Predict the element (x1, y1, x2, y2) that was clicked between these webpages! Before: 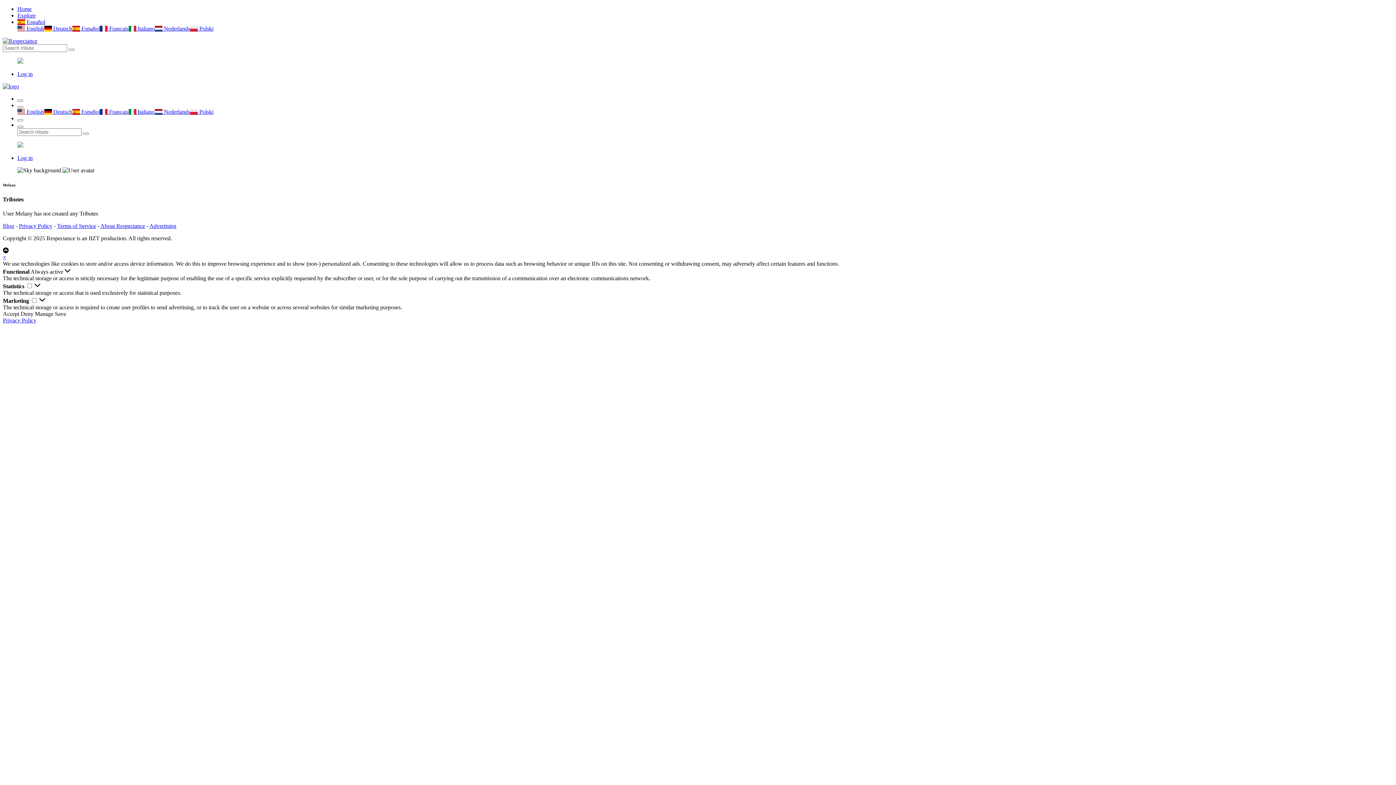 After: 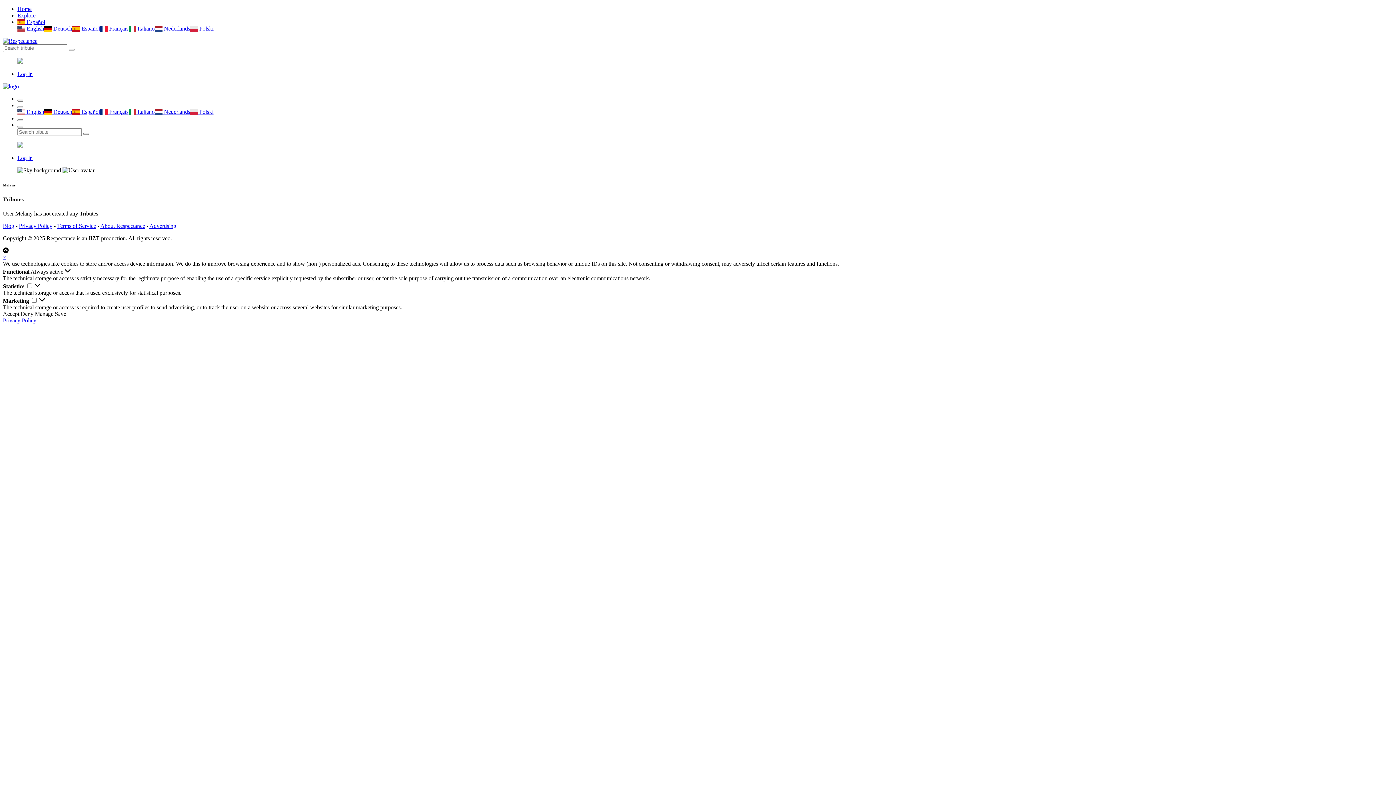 Action: bbox: (2, 317, 36, 323) label: Privacy Policy